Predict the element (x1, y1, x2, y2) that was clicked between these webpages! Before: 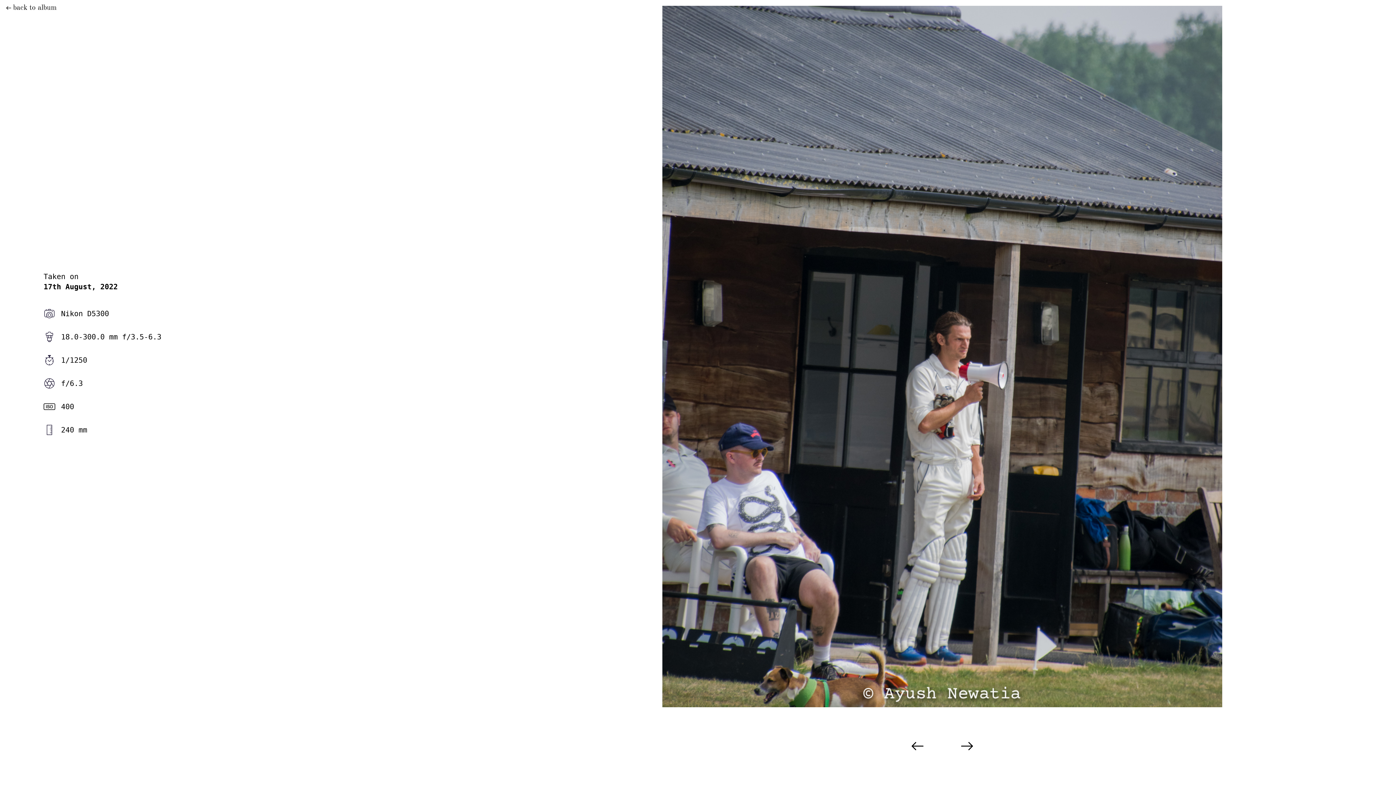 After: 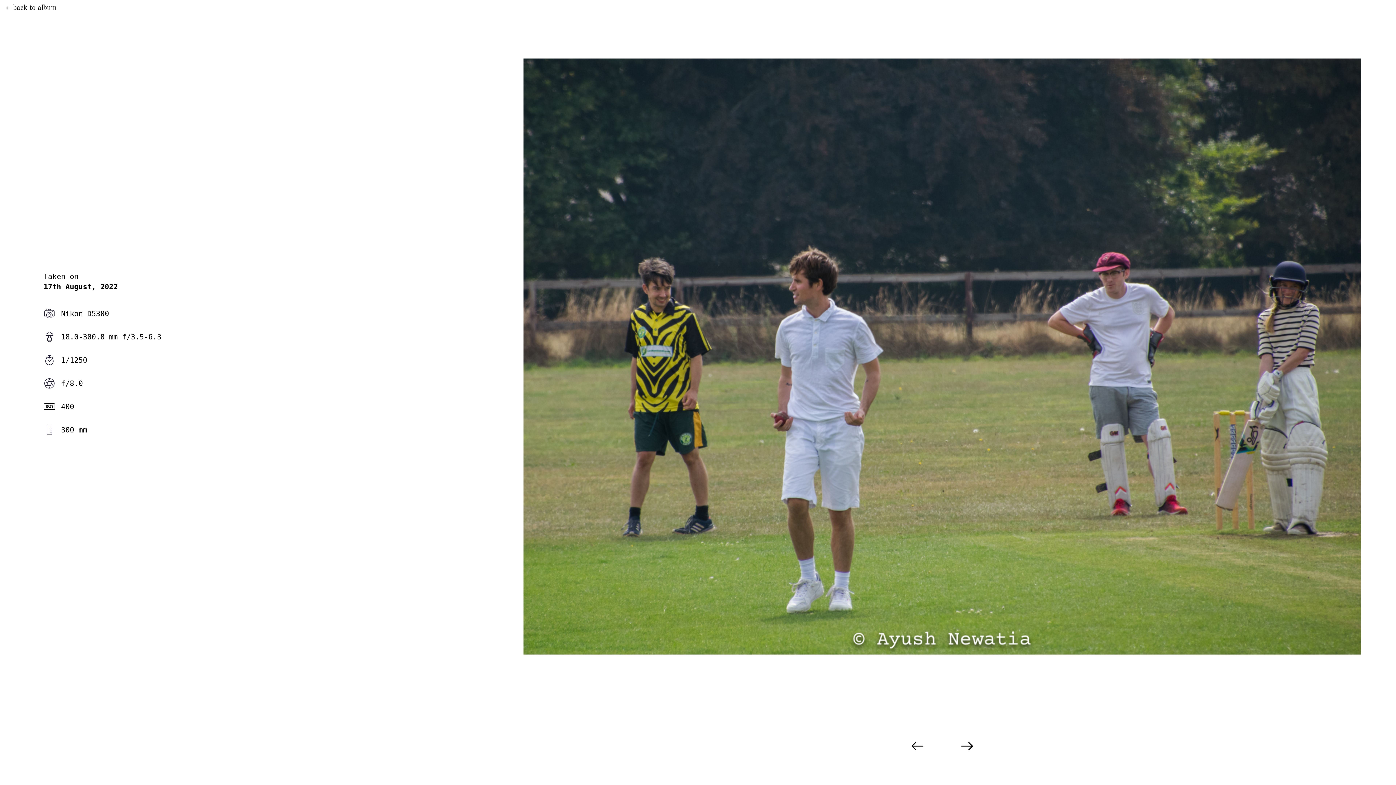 Action: bbox: (942, 739, 992, 753)